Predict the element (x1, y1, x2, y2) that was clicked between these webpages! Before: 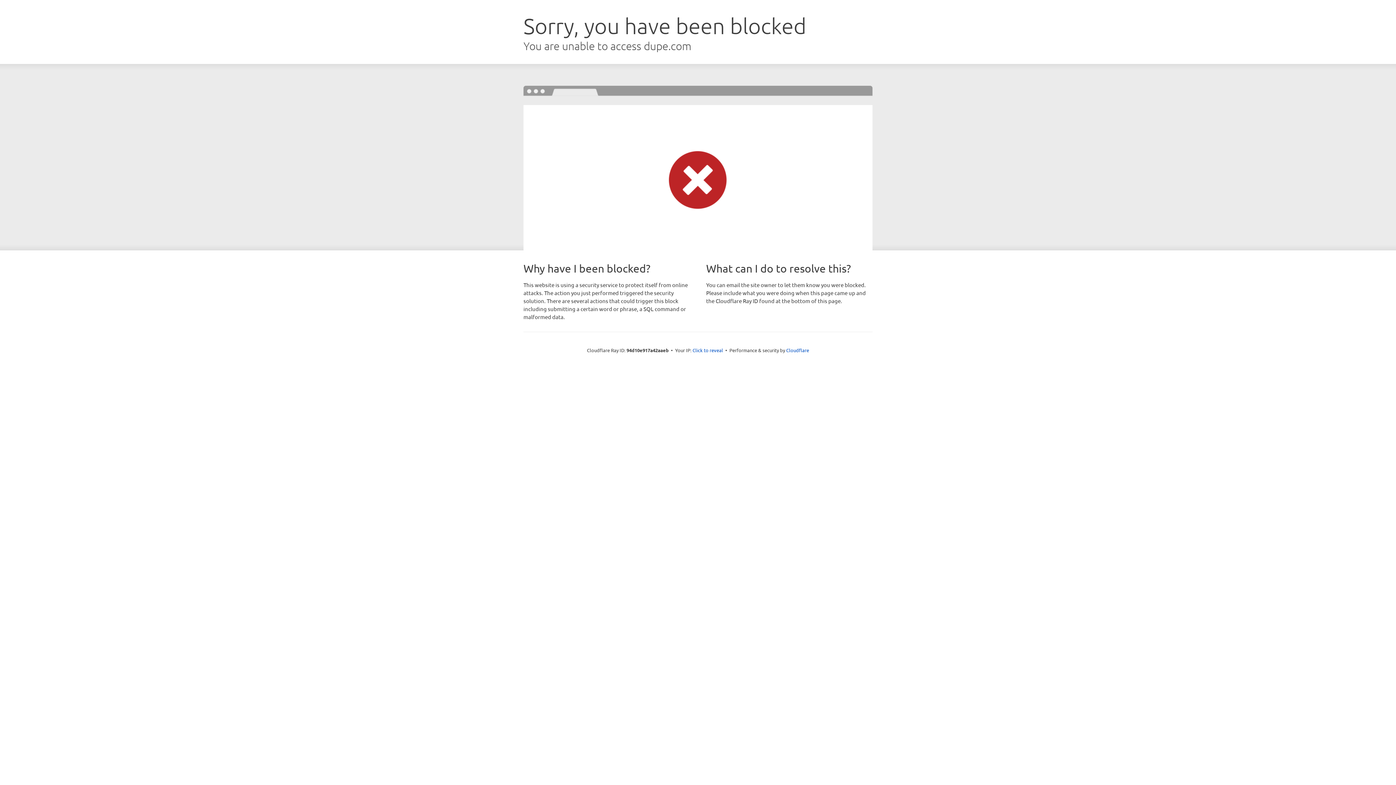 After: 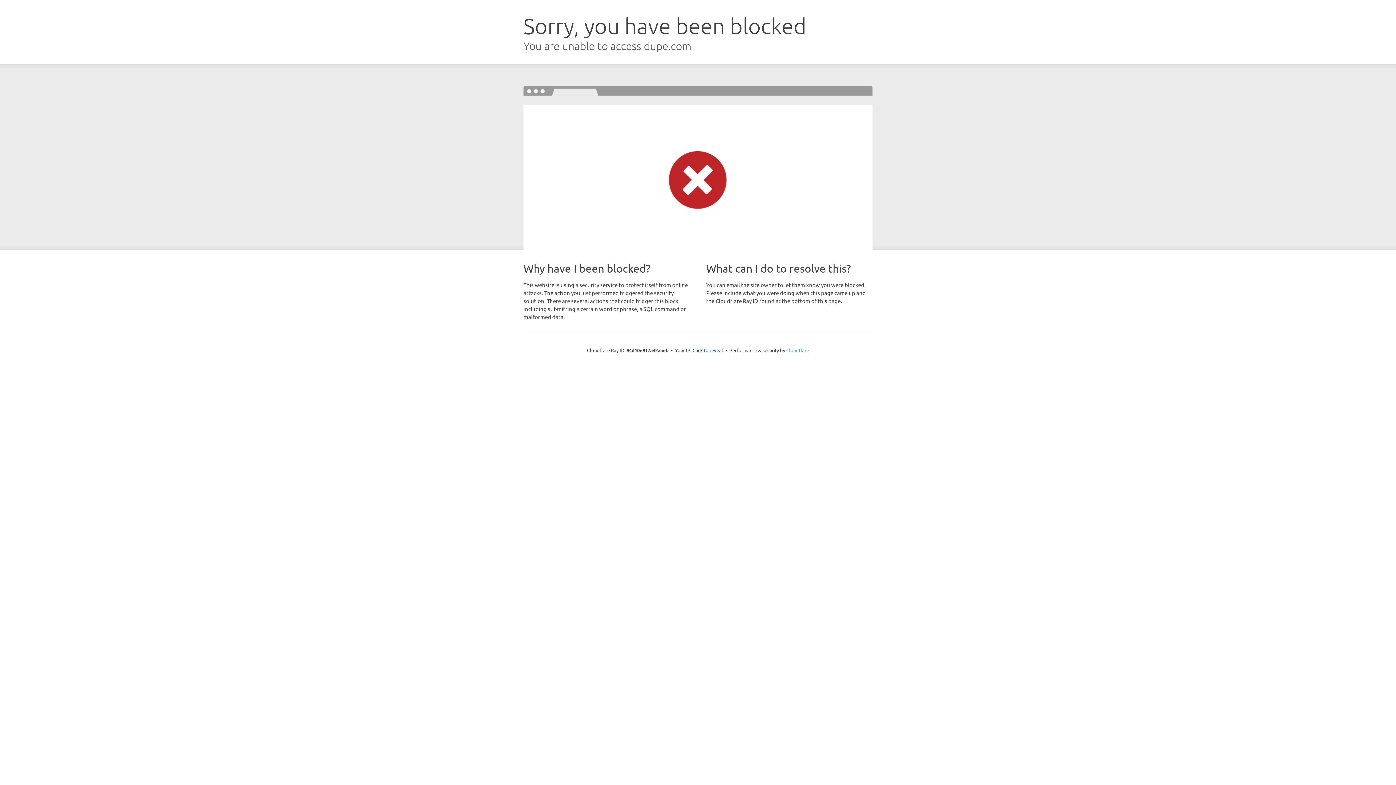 Action: bbox: (786, 347, 809, 353) label: Cloudflare